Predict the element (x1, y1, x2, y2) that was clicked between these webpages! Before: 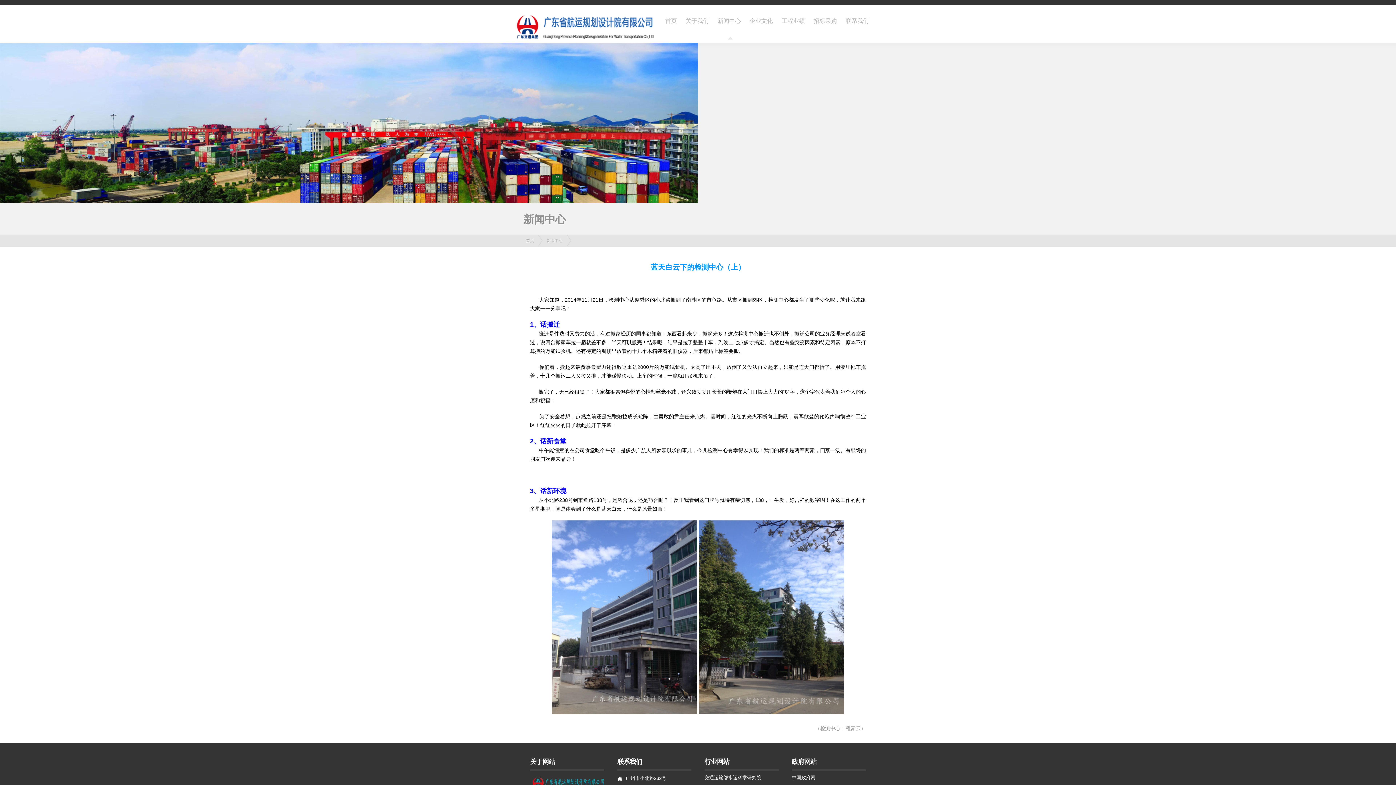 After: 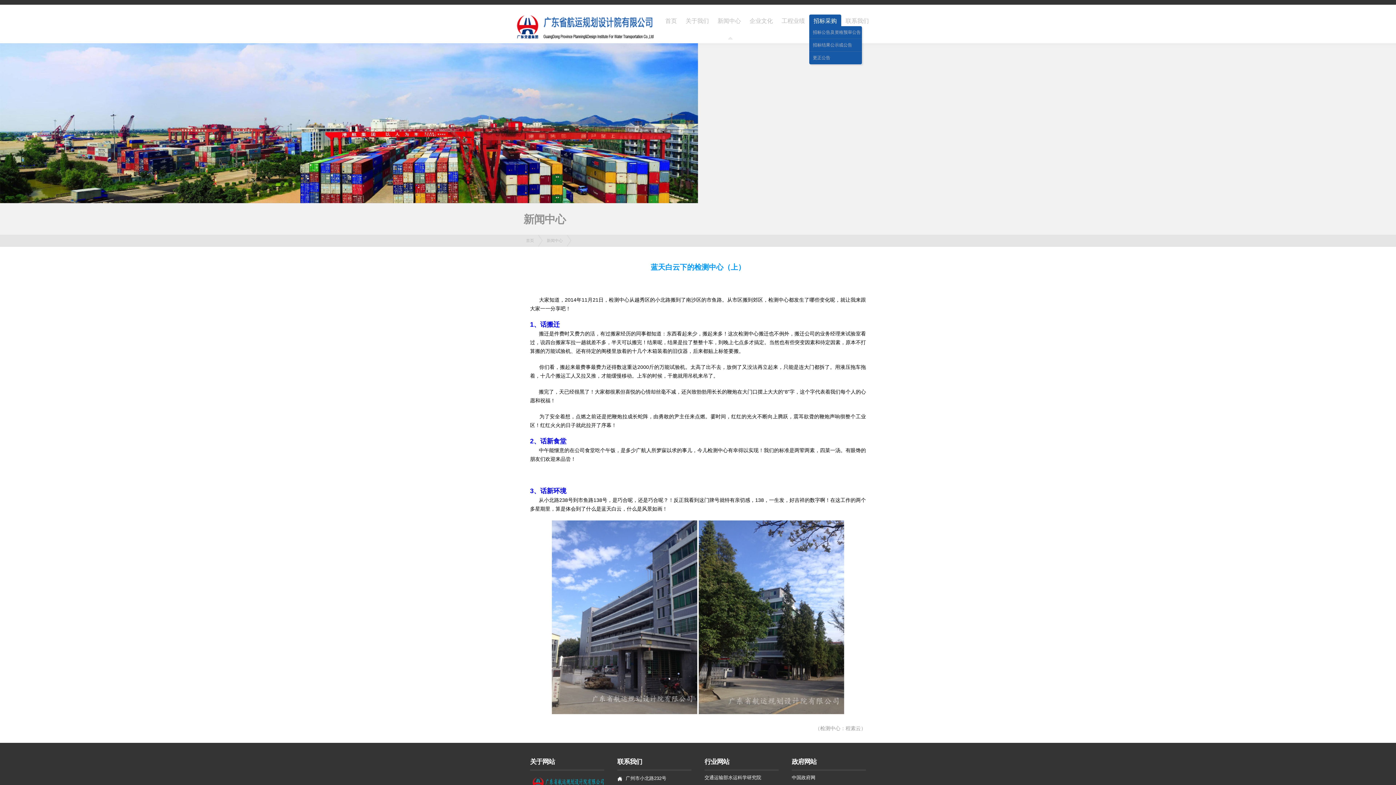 Action: label: 招标采购 bbox: (813, 17, 837, 24)